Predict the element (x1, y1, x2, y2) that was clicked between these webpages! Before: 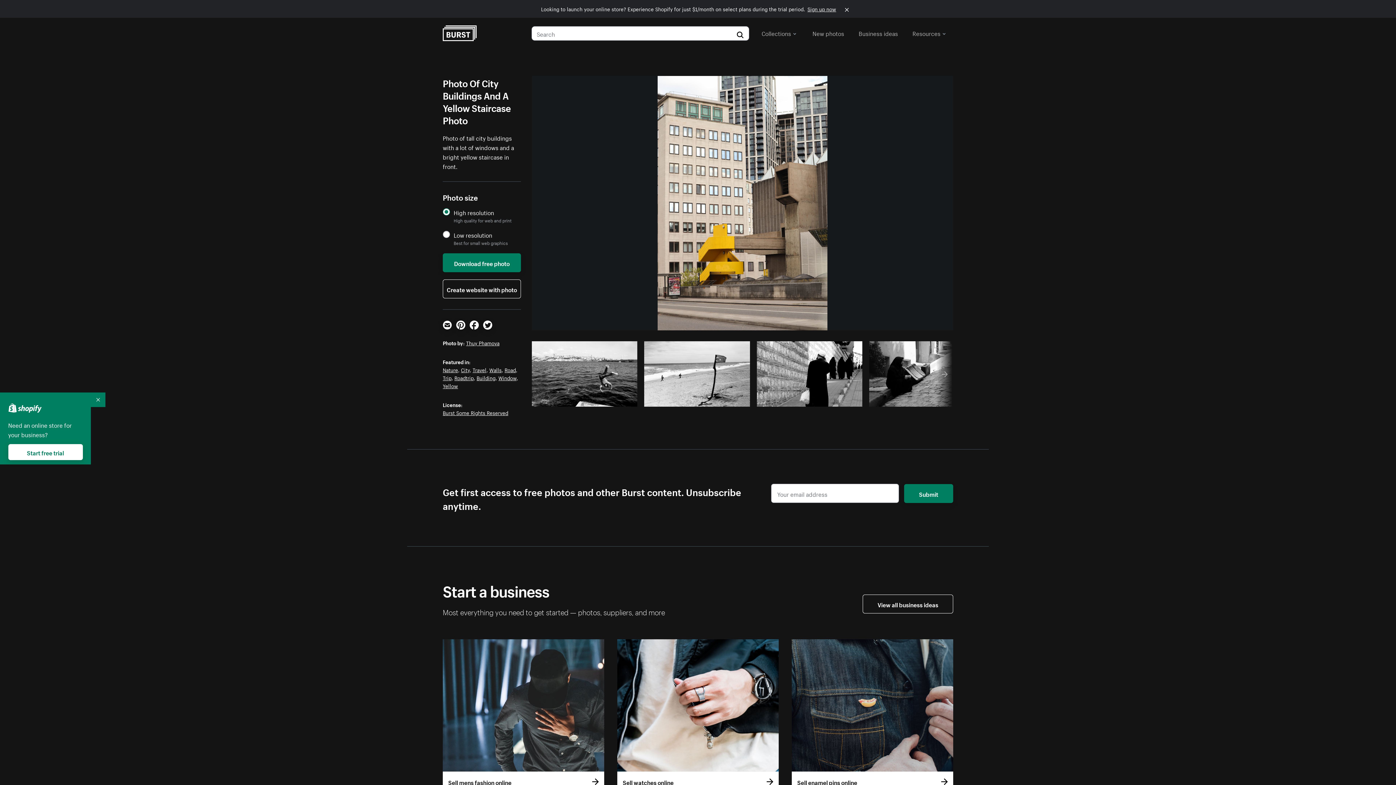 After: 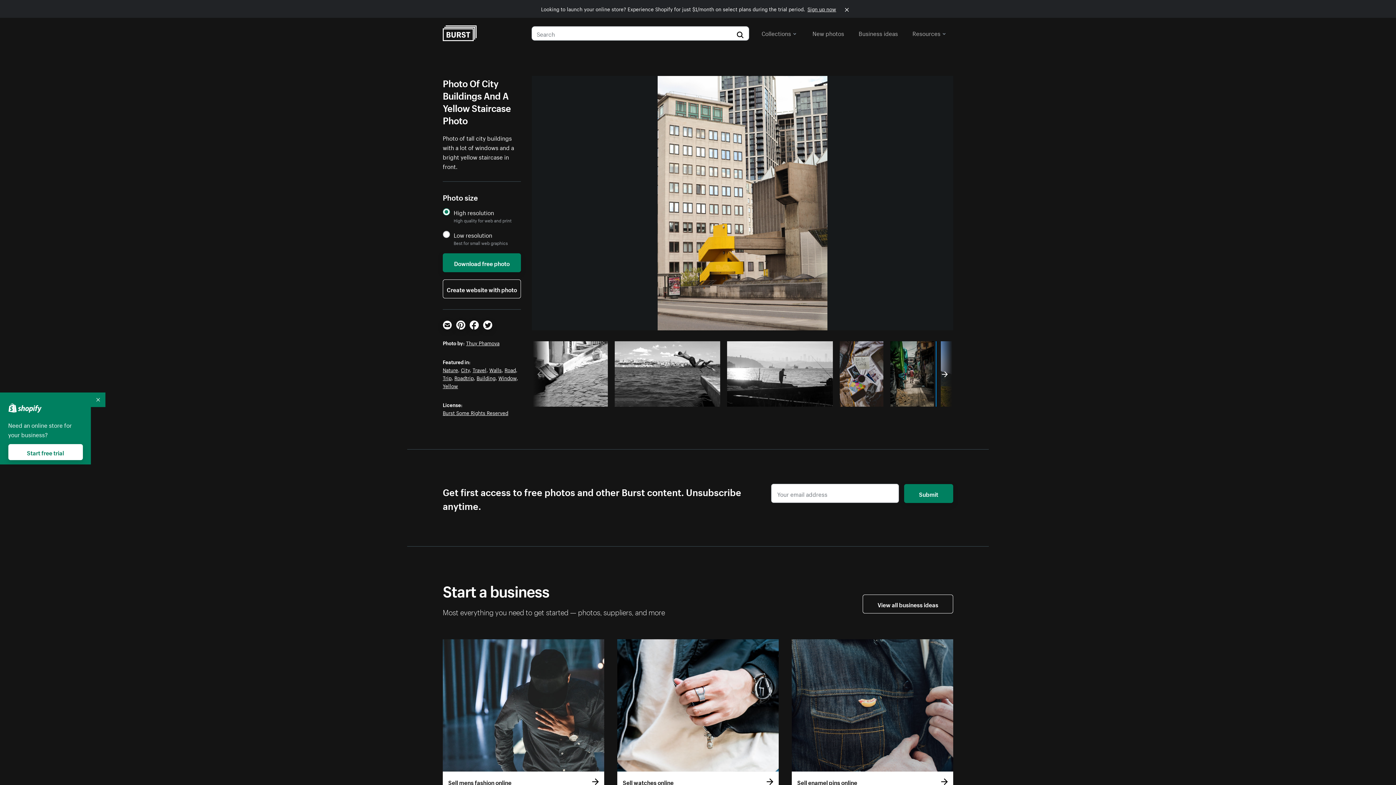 Action: bbox: (936, 341, 953, 406)